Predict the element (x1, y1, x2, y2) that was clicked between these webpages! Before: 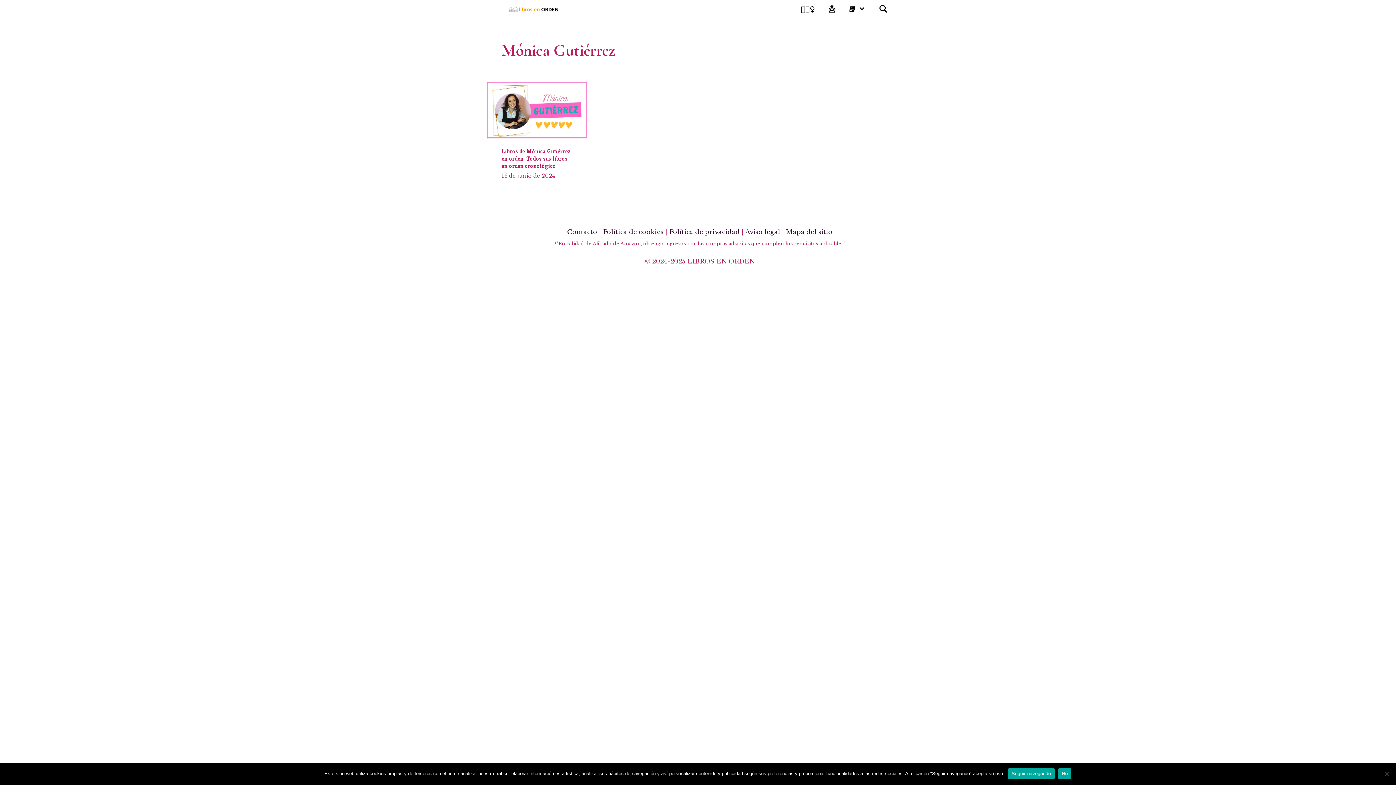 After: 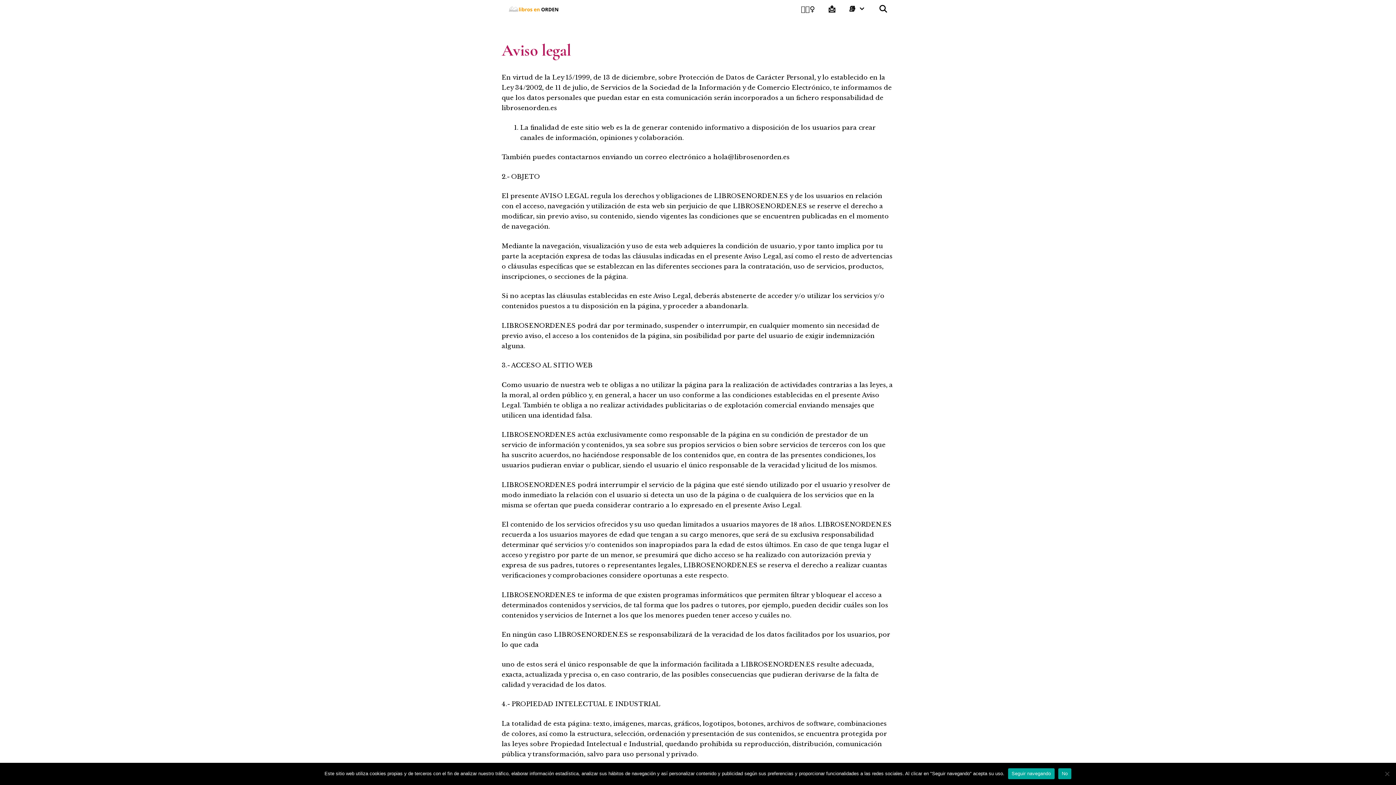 Action: label: Aviso legal bbox: (745, 228, 780, 235)